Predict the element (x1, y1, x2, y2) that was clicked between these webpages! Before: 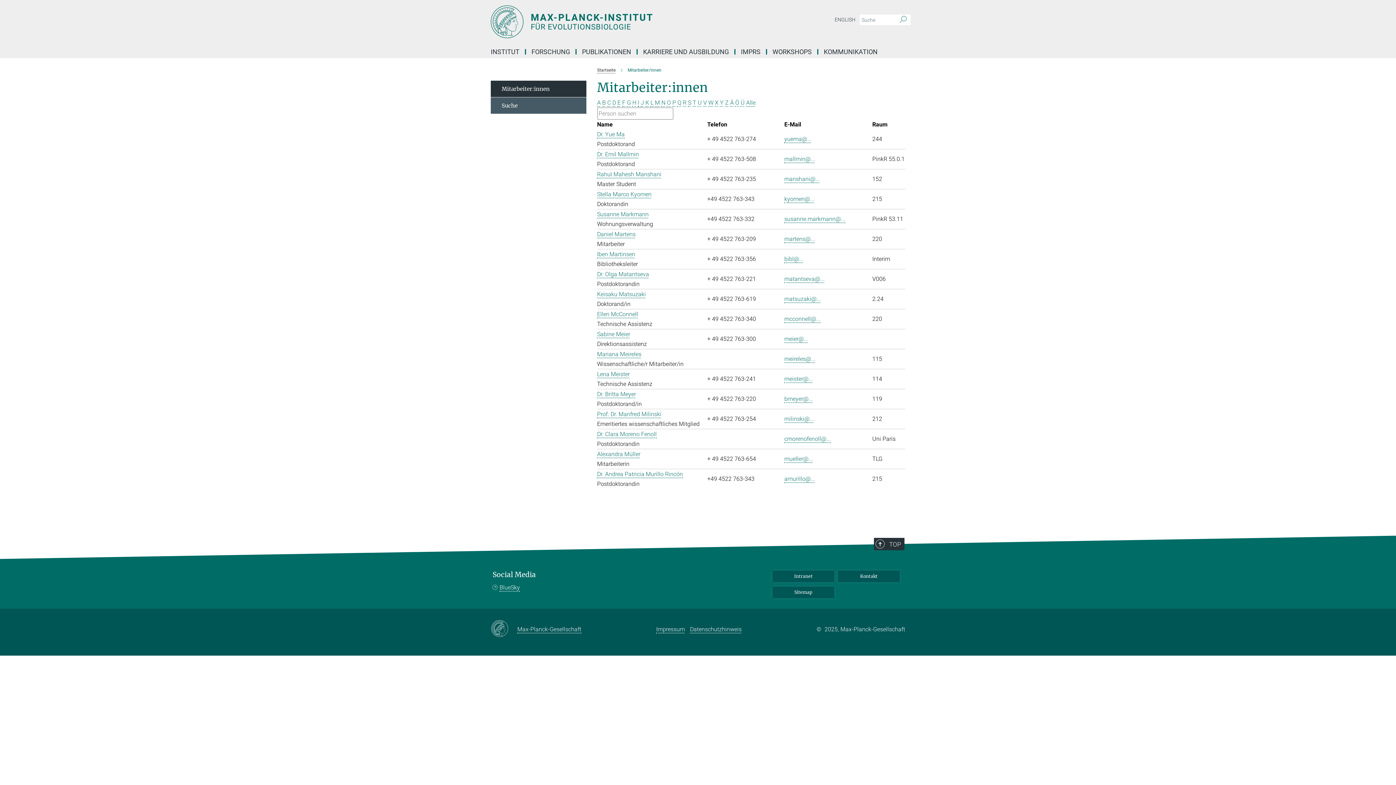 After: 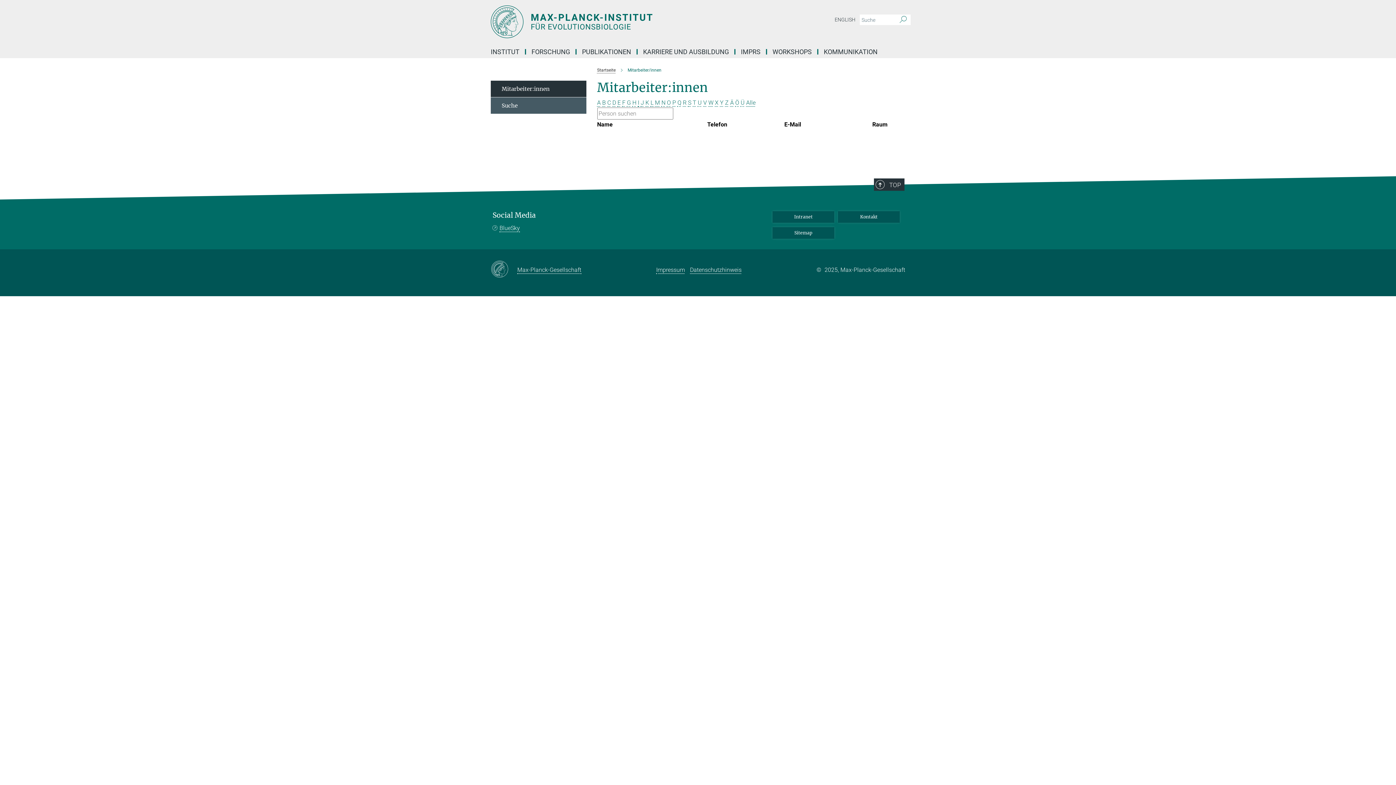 Action: label: Ä bbox: (730, 99, 734, 106)